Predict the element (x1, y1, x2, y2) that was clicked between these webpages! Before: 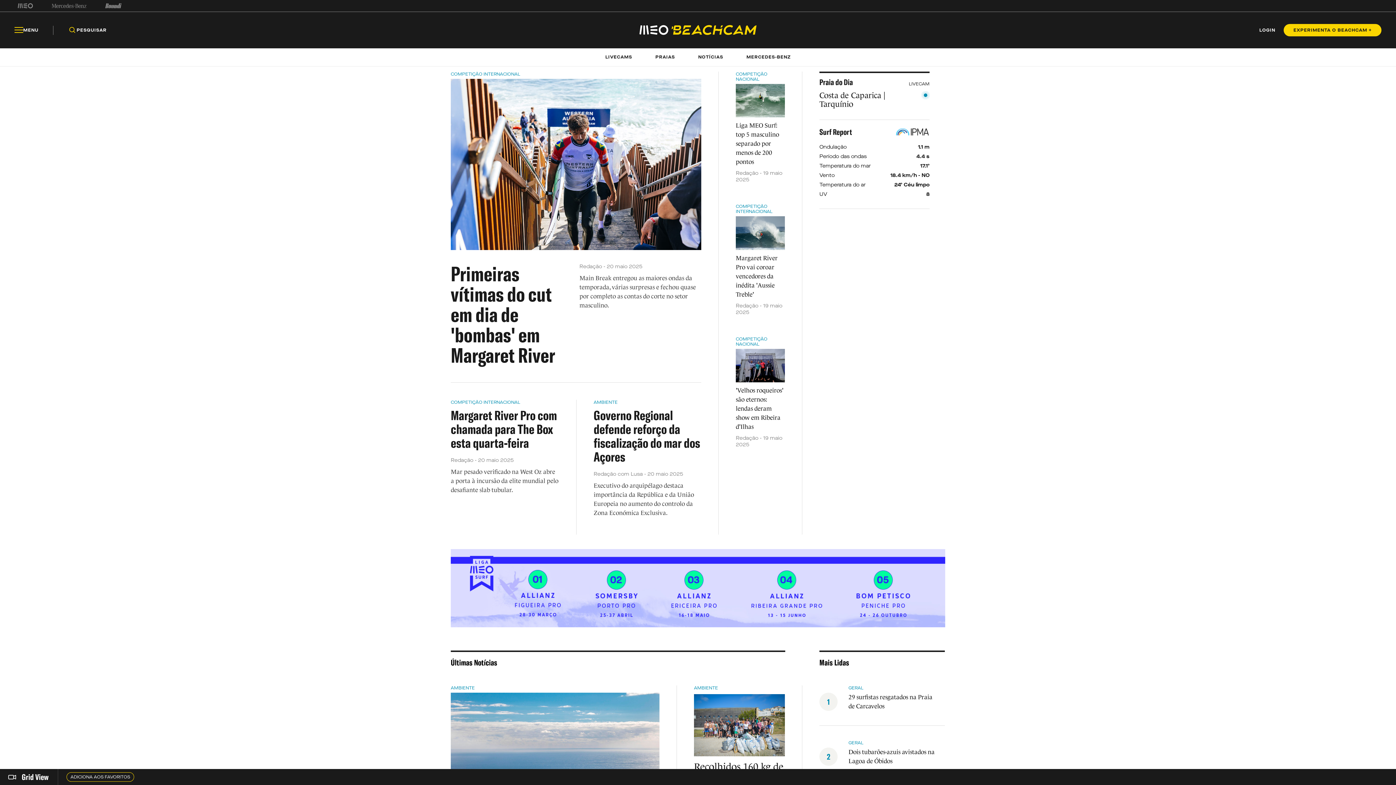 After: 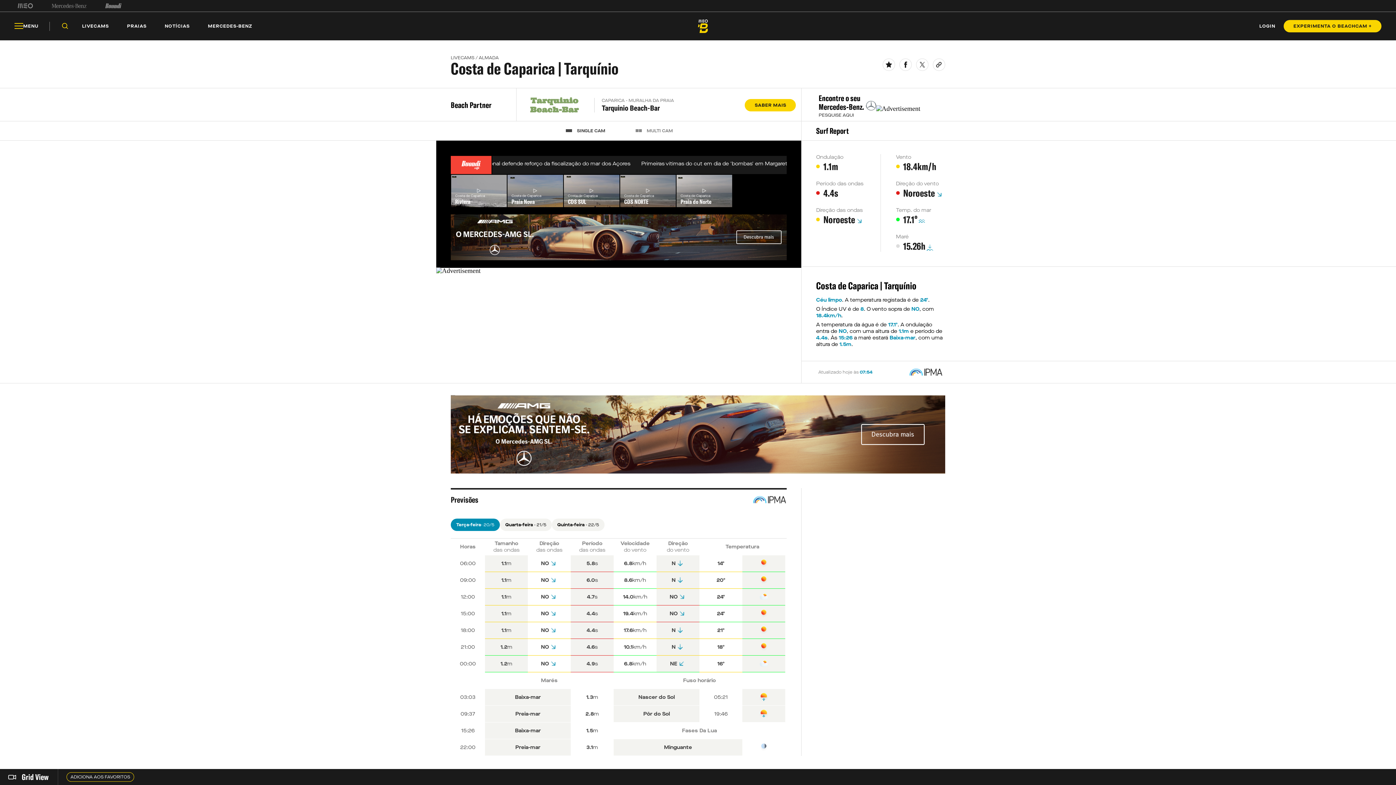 Action: bbox: (819, 91, 929, 120)